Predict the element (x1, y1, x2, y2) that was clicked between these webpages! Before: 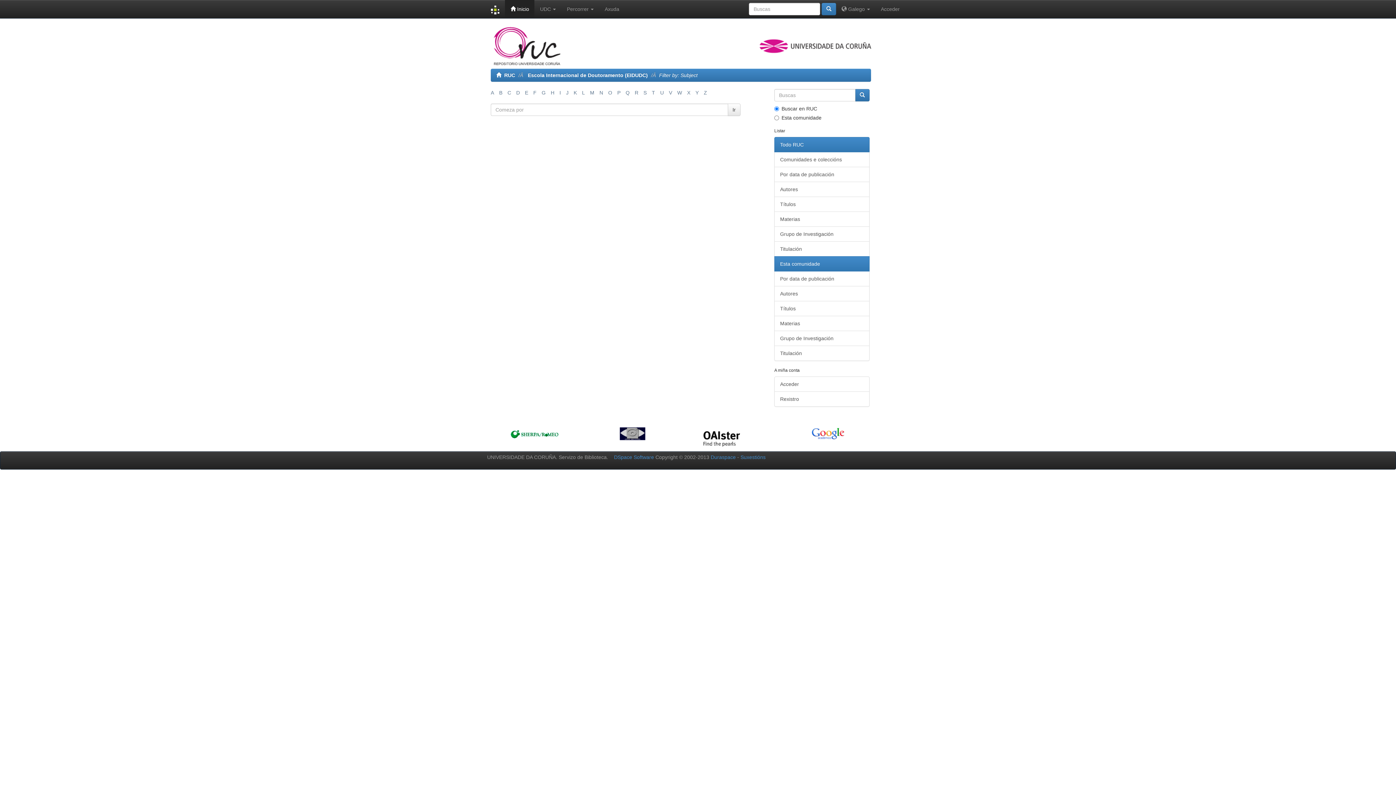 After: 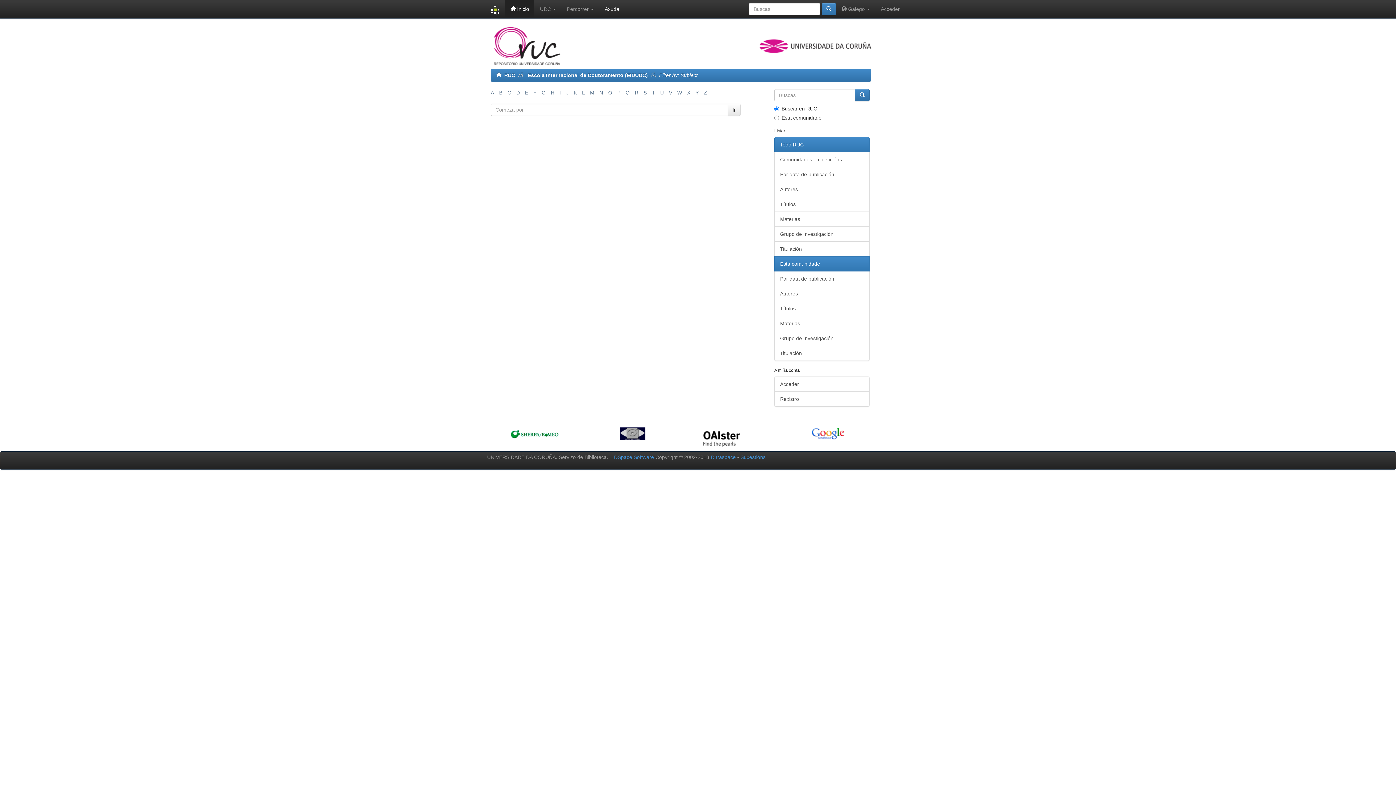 Action: bbox: (599, 0, 624, 18) label: Axuda